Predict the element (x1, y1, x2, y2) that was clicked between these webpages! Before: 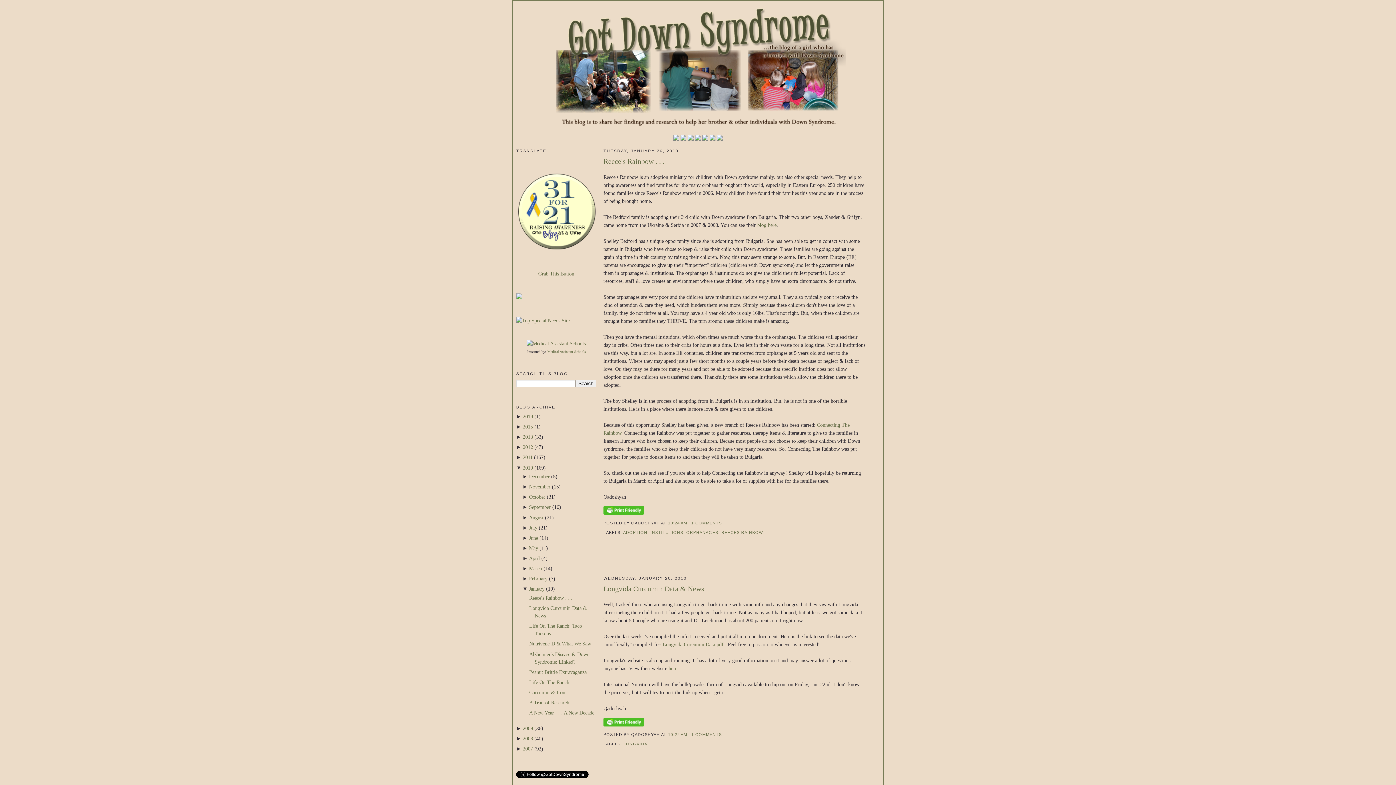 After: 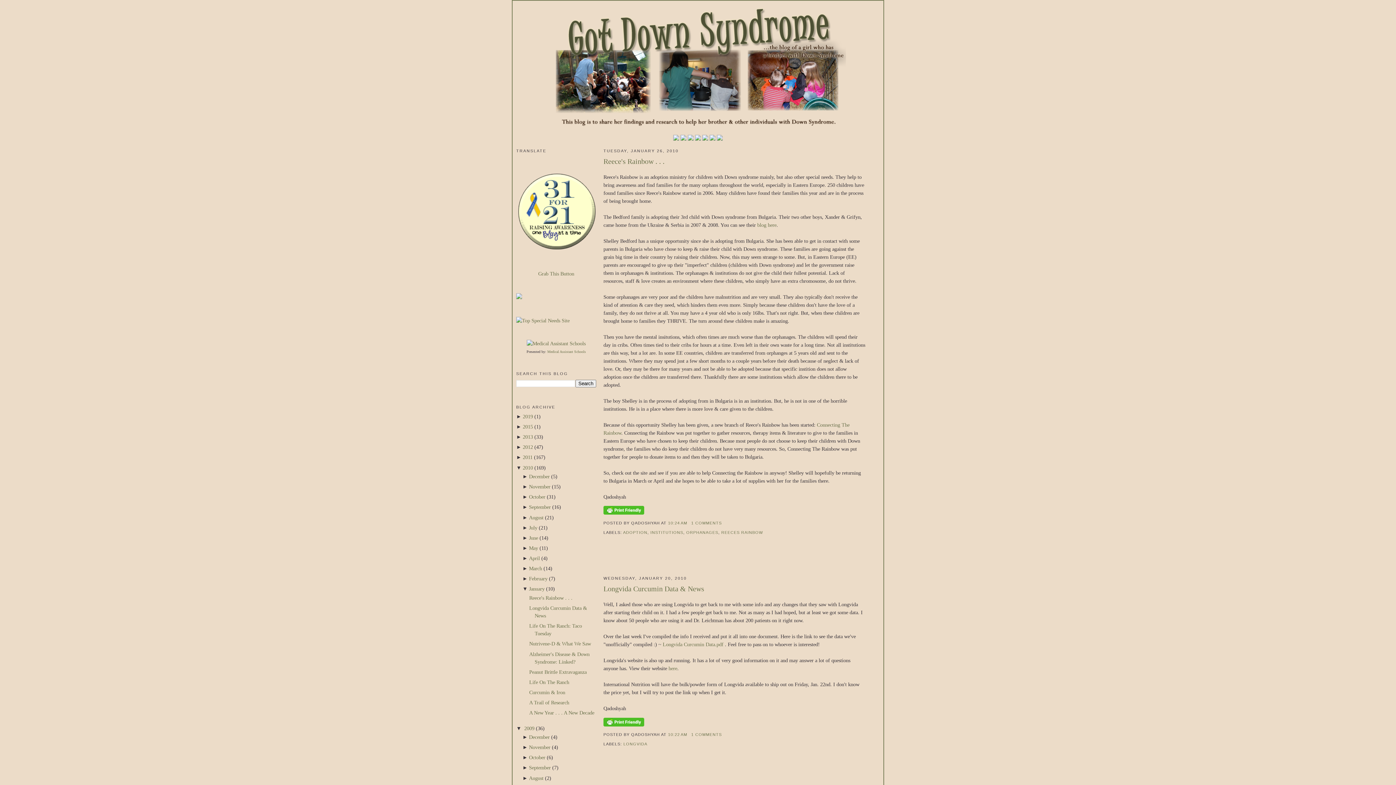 Action: label: ►  bbox: (516, 725, 522, 731)